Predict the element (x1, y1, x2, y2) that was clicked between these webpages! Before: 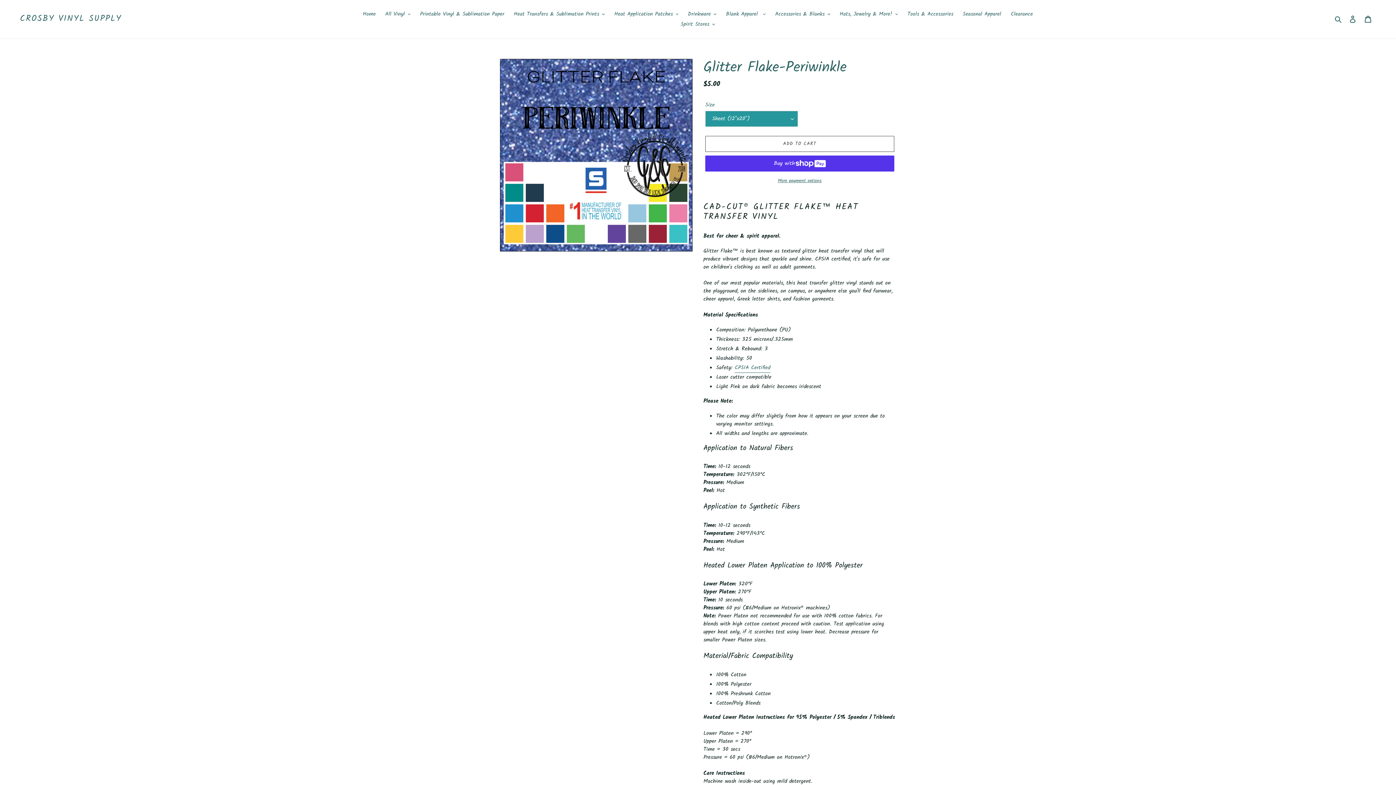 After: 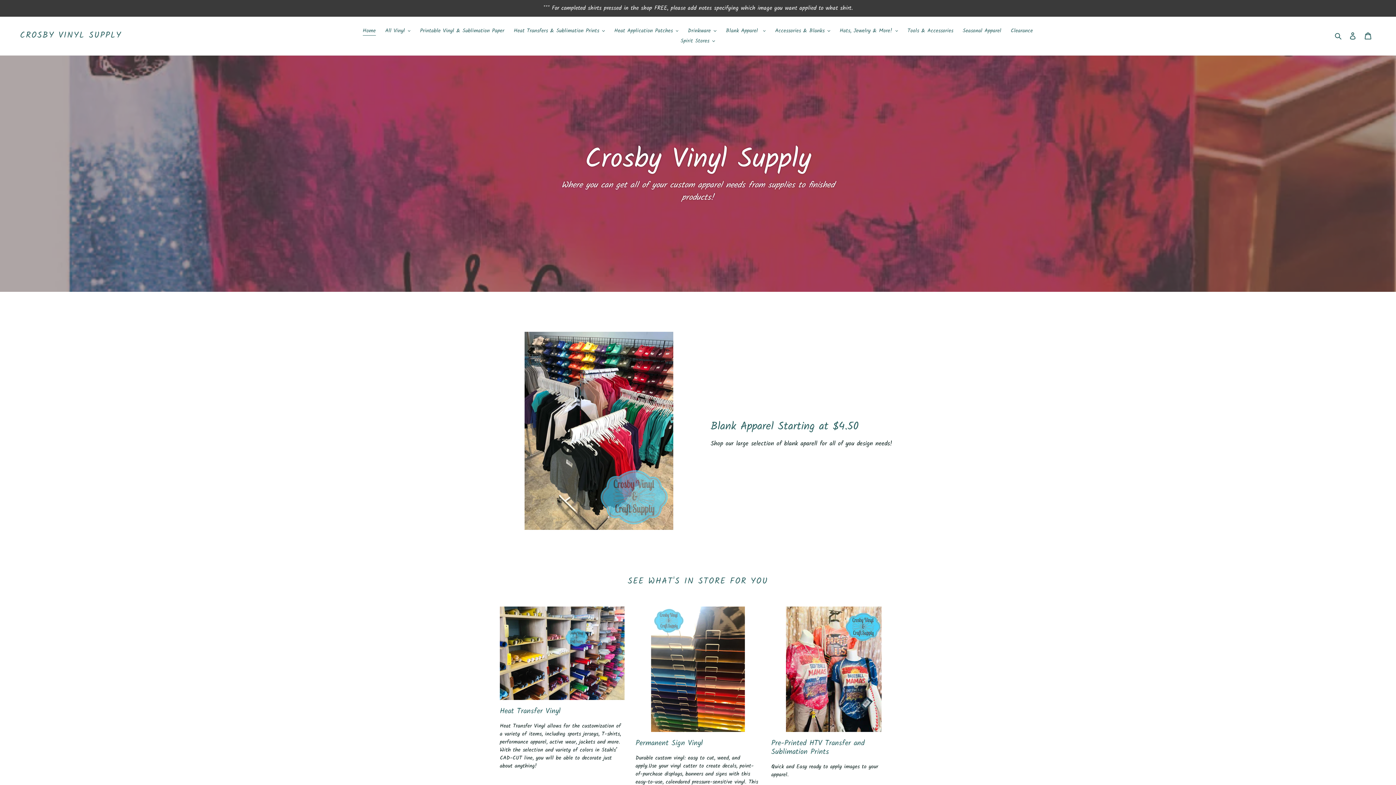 Action: bbox: (359, 9, 379, 19) label: Home